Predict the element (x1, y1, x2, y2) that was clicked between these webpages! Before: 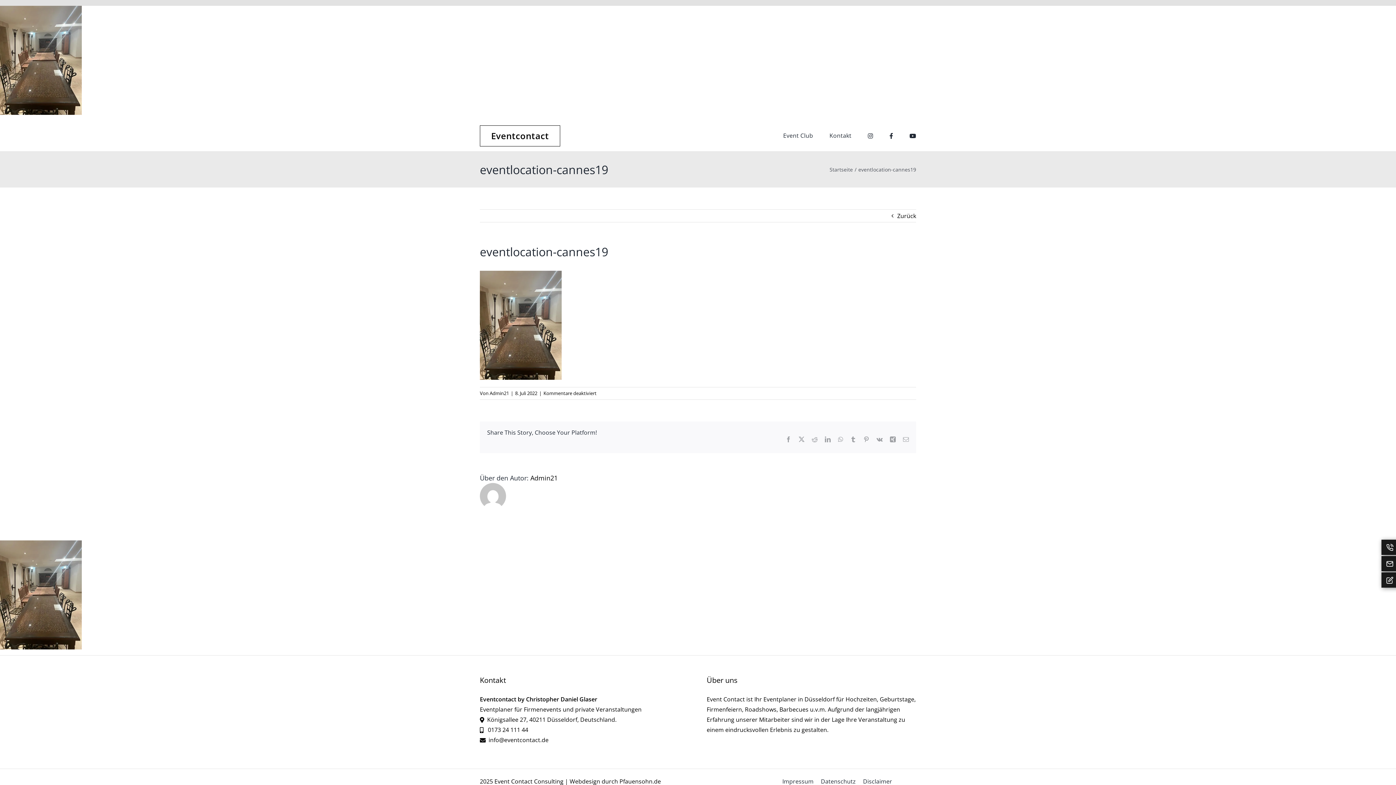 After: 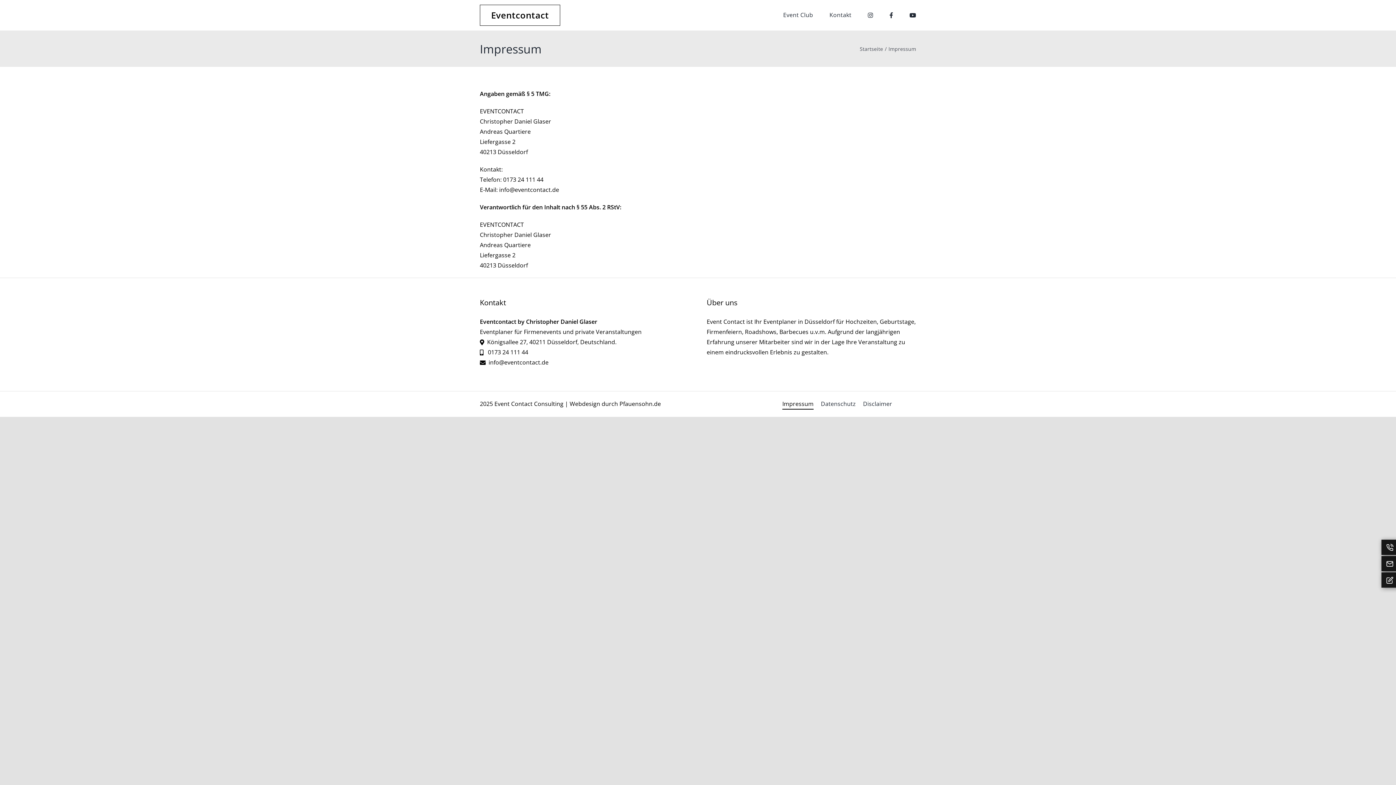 Action: label: Impressum bbox: (782, 776, 813, 787)